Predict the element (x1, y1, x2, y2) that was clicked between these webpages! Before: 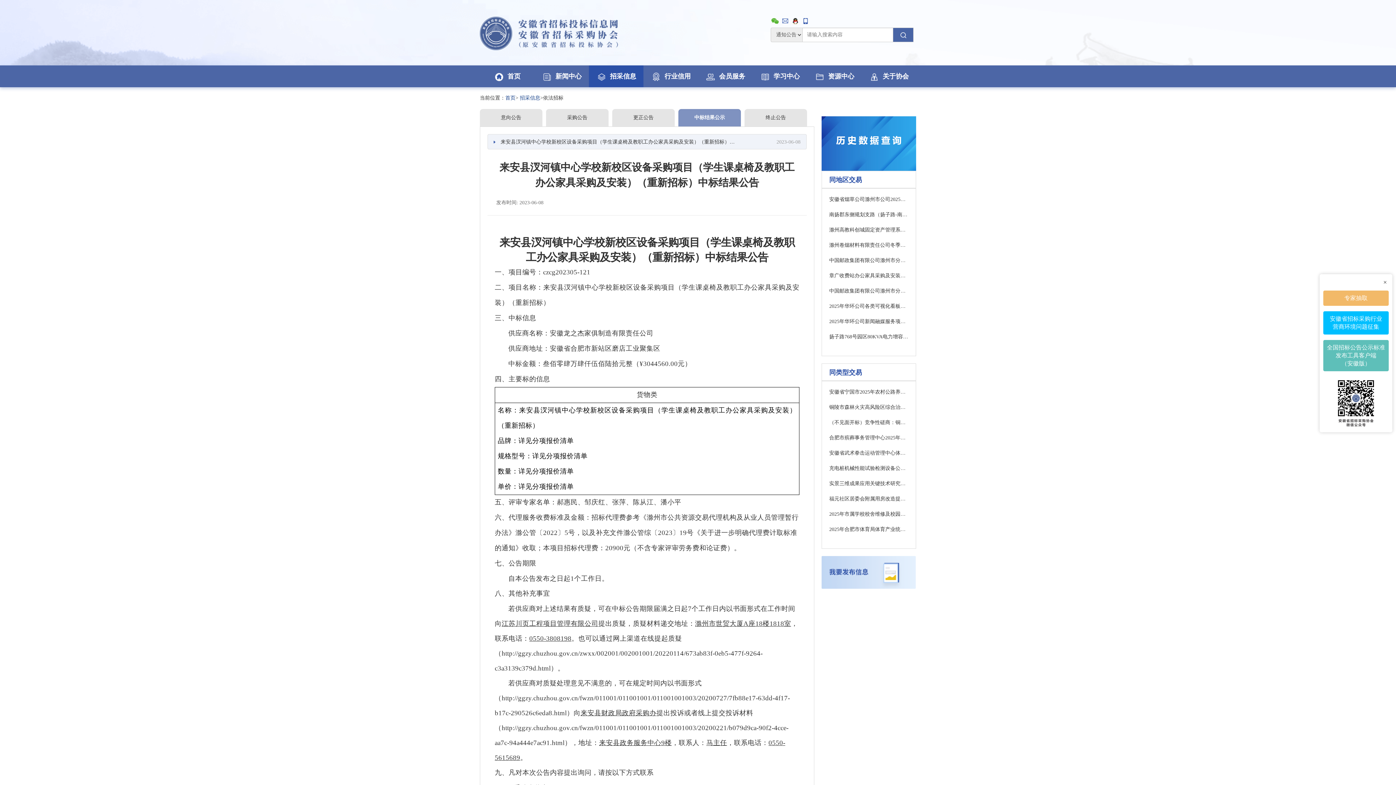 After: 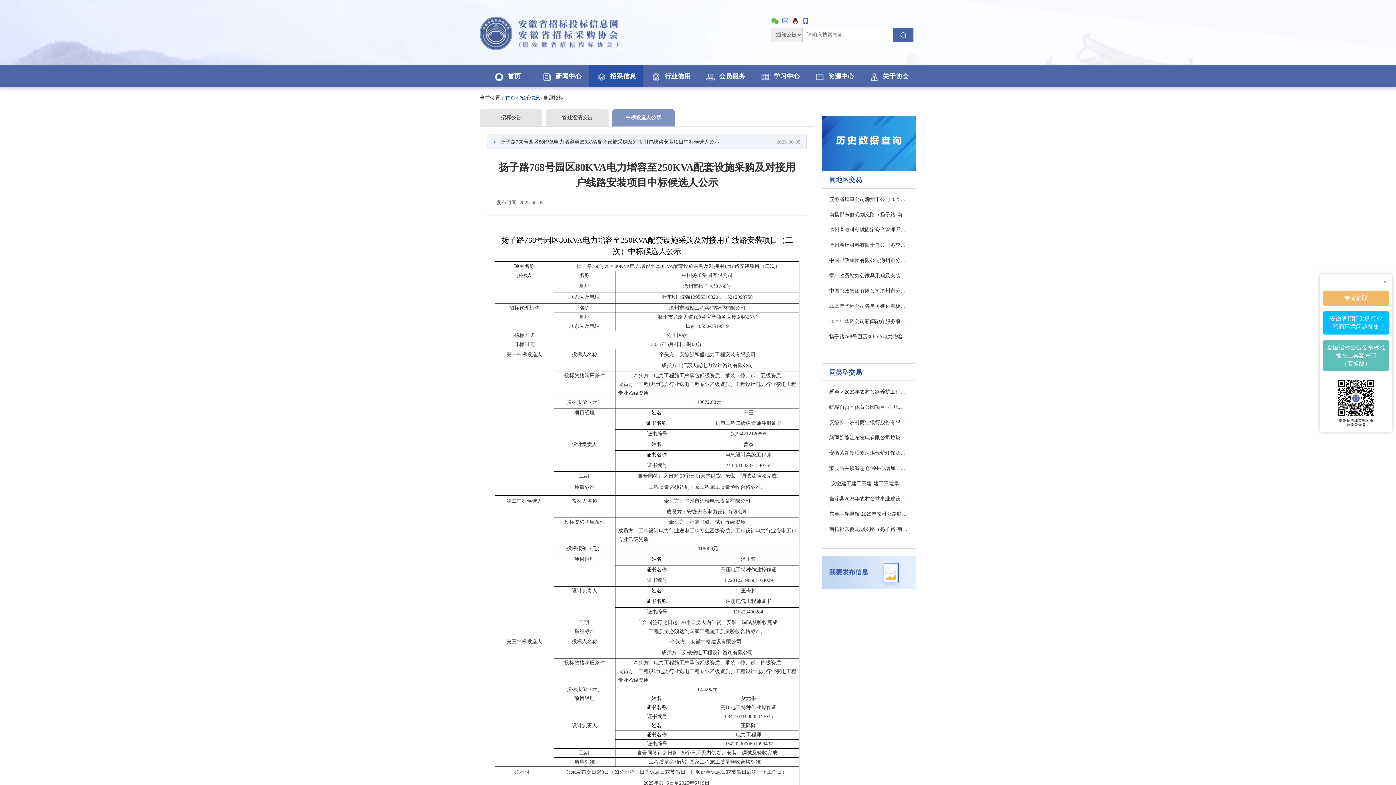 Action: label: 扬子路768号园区80KVA电力增容至250KVA配套设施采购及对接用户线路安装项目中标候选人公示 bbox: (829, 333, 908, 340)